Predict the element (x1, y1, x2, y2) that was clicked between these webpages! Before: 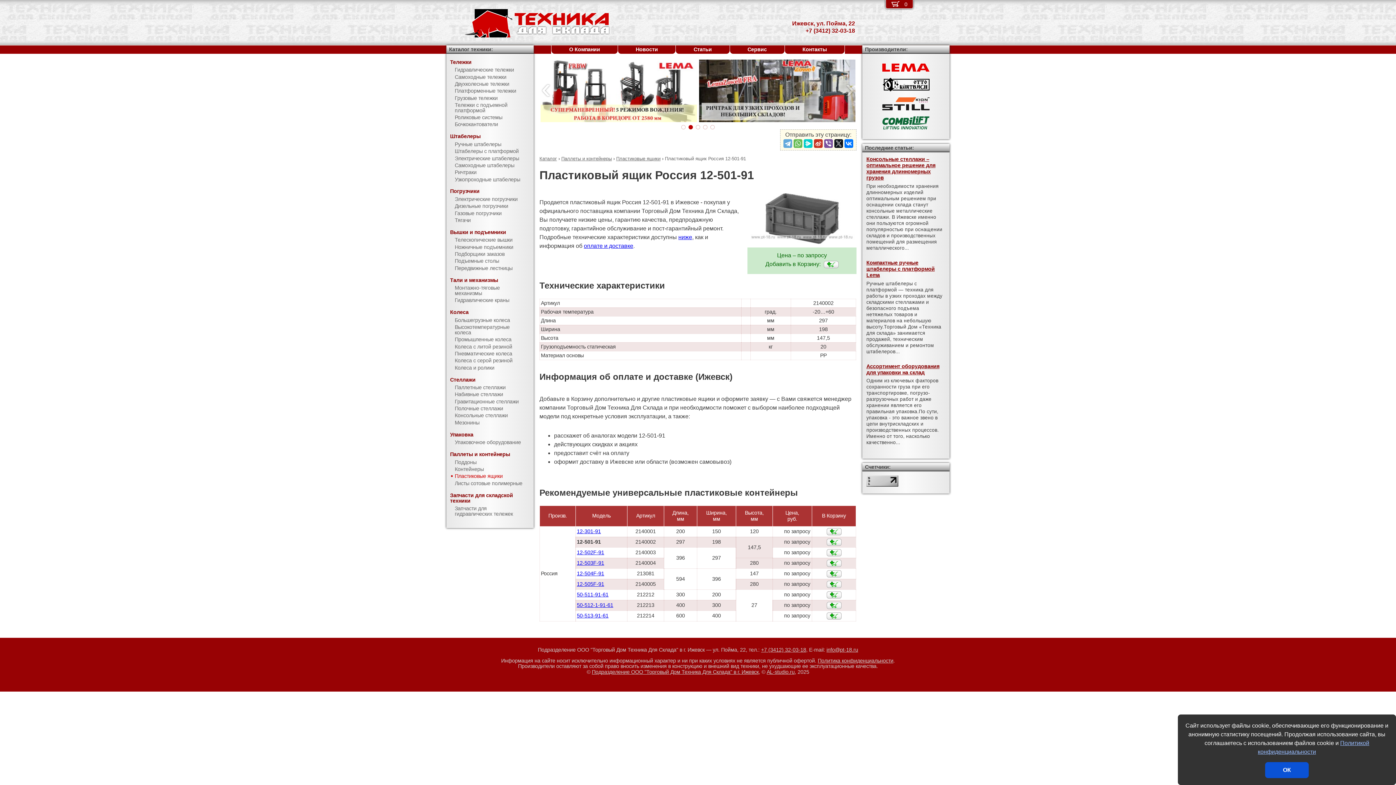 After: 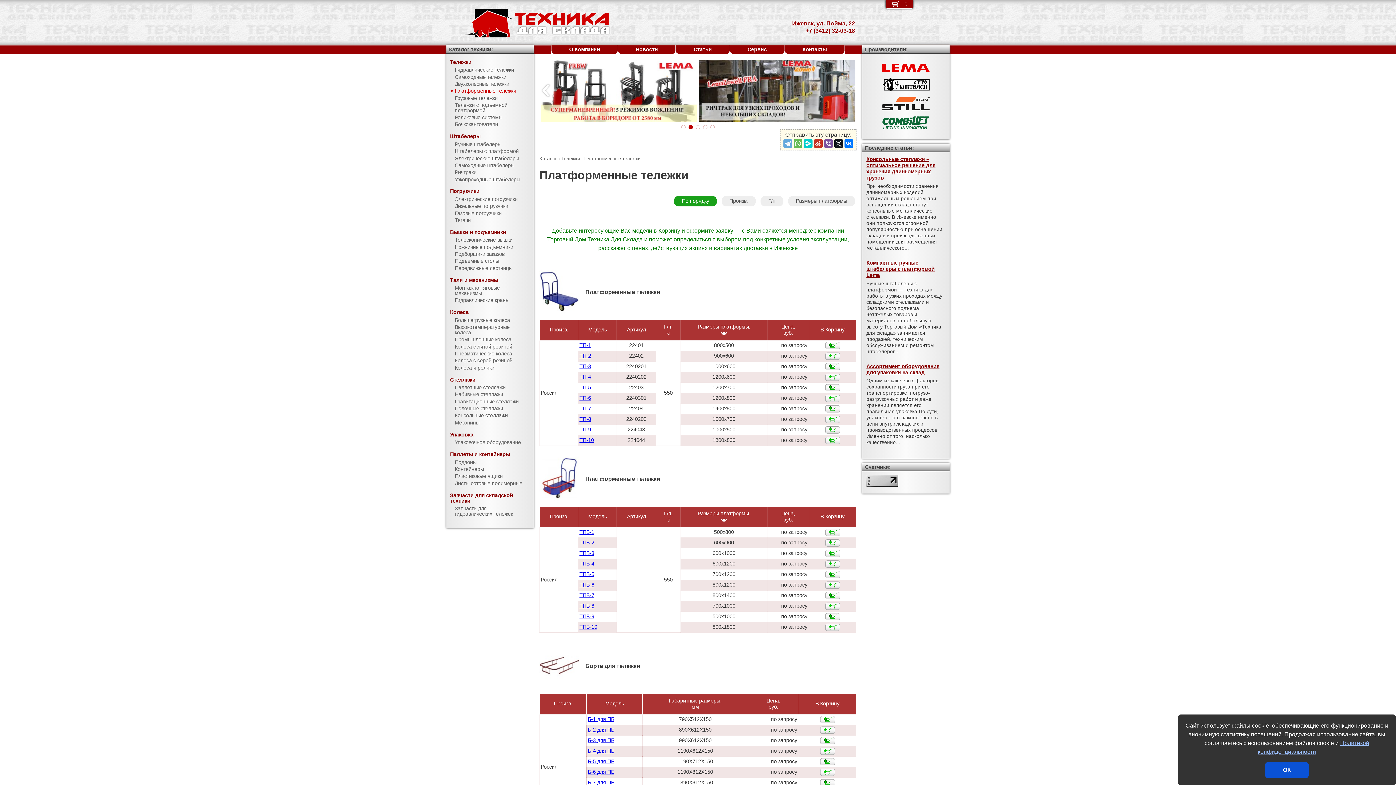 Action: label: Платформенные тележки bbox: (446, 87, 533, 94)